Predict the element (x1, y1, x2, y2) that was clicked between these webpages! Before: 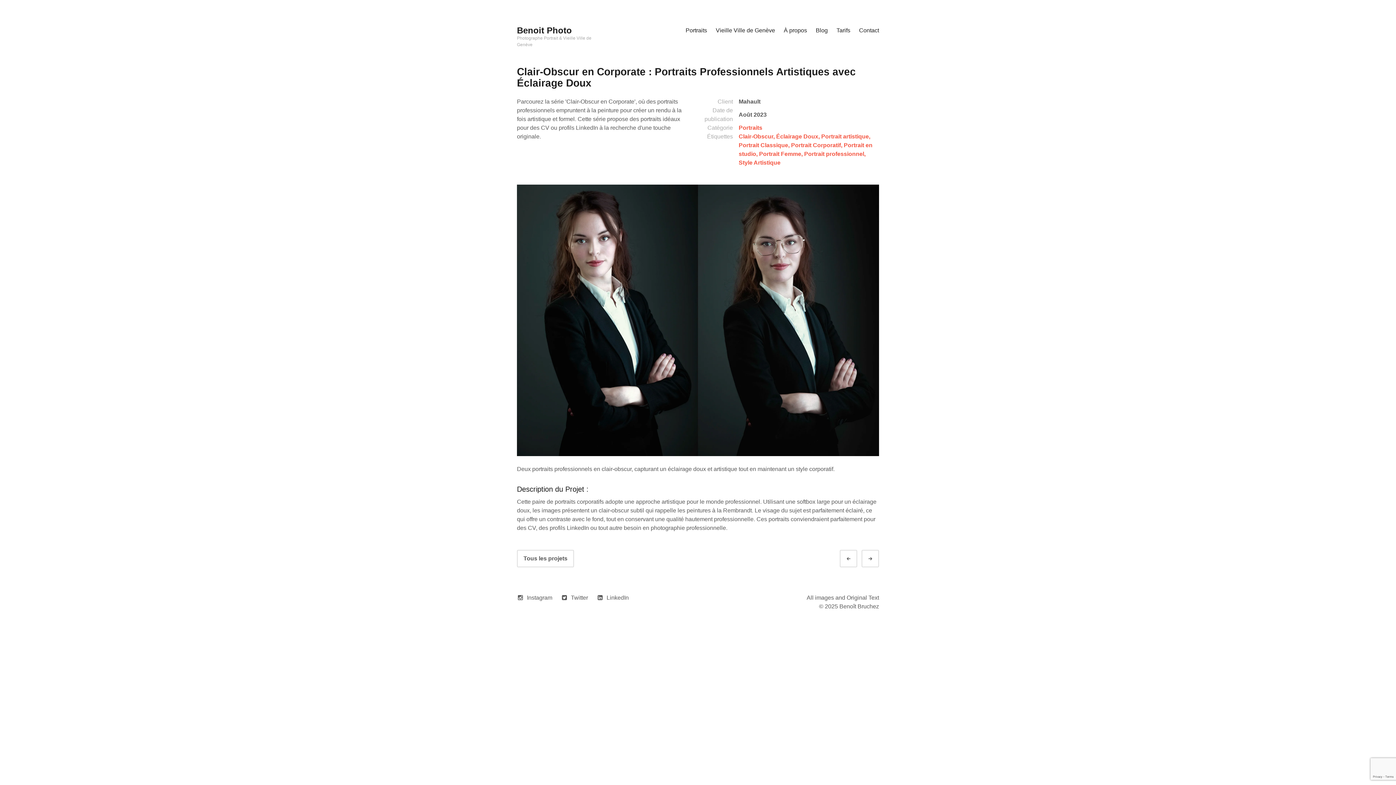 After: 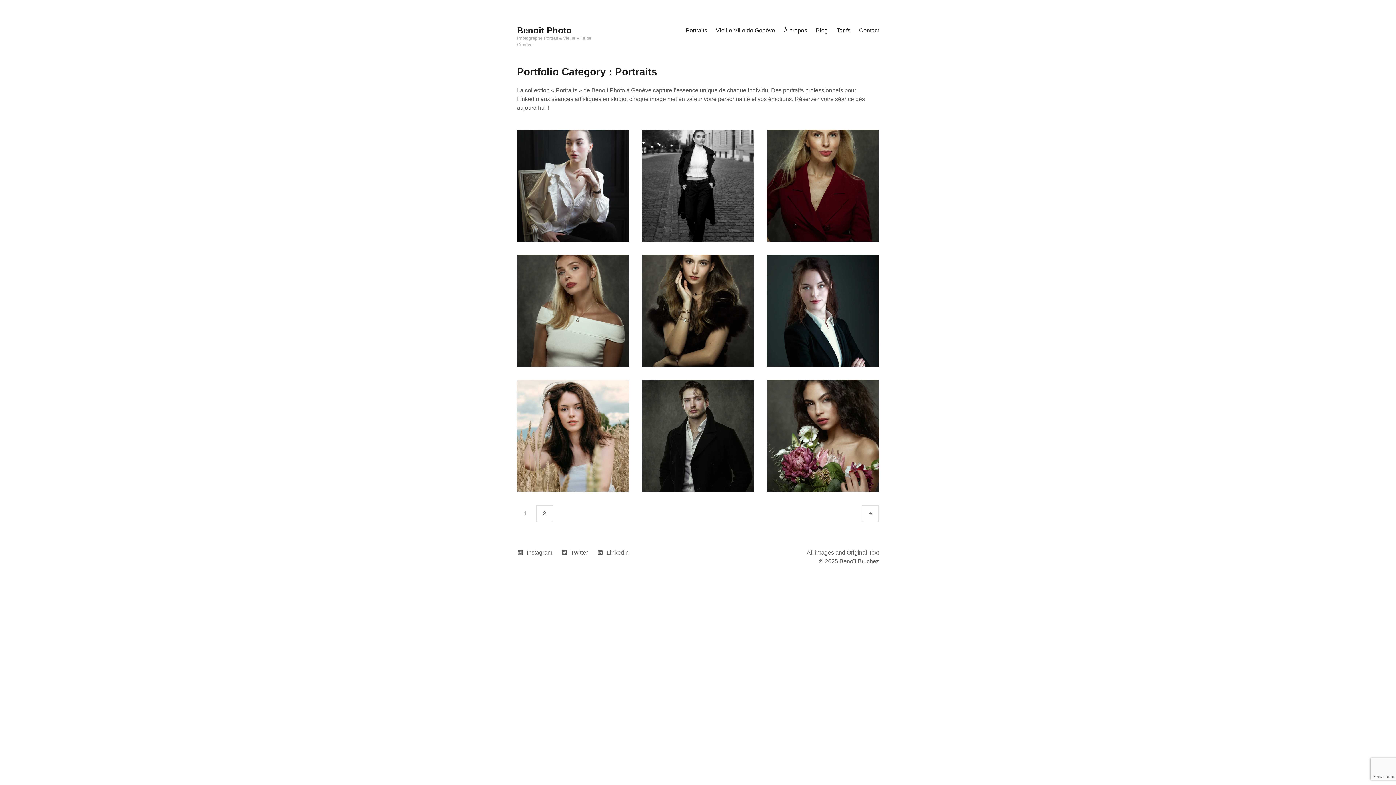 Action: label: Portraits bbox: (738, 124, 762, 130)